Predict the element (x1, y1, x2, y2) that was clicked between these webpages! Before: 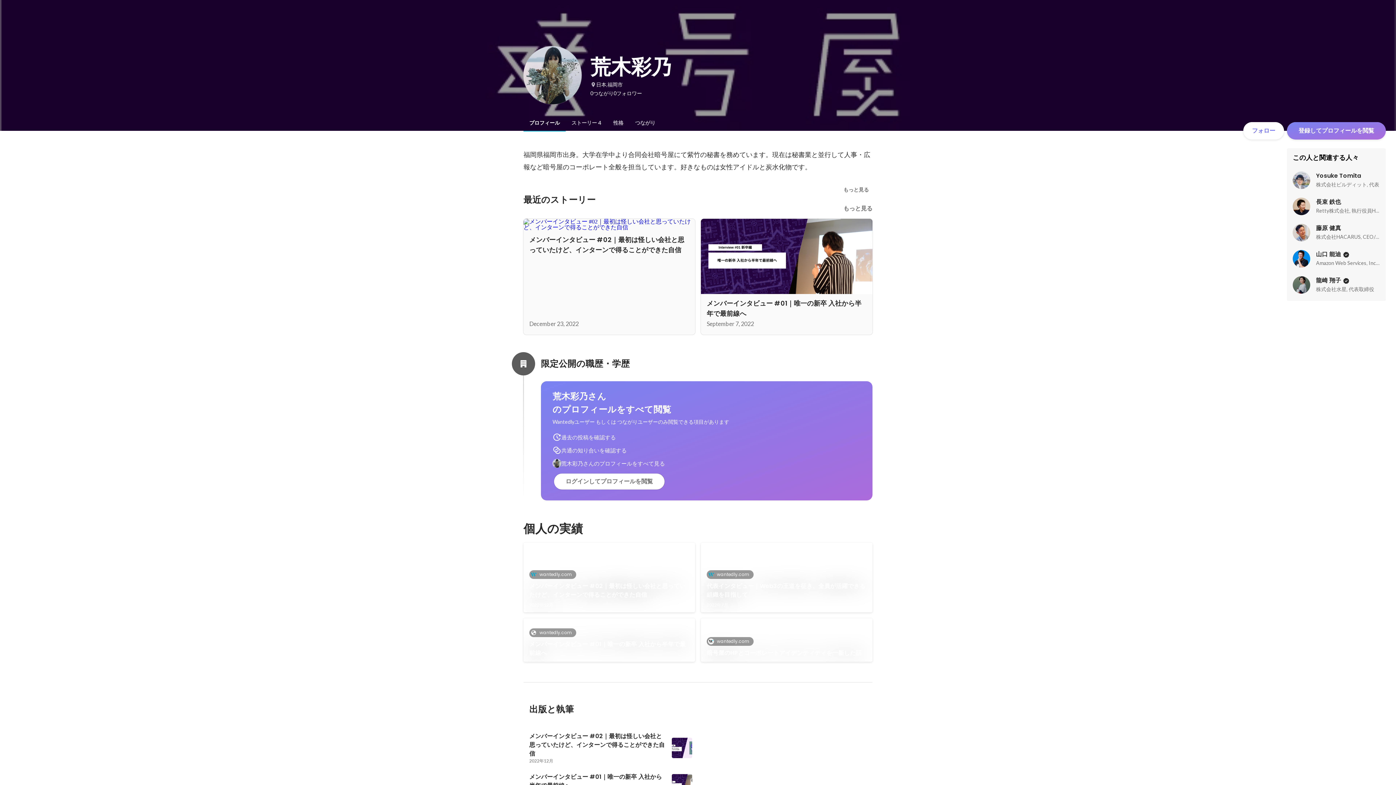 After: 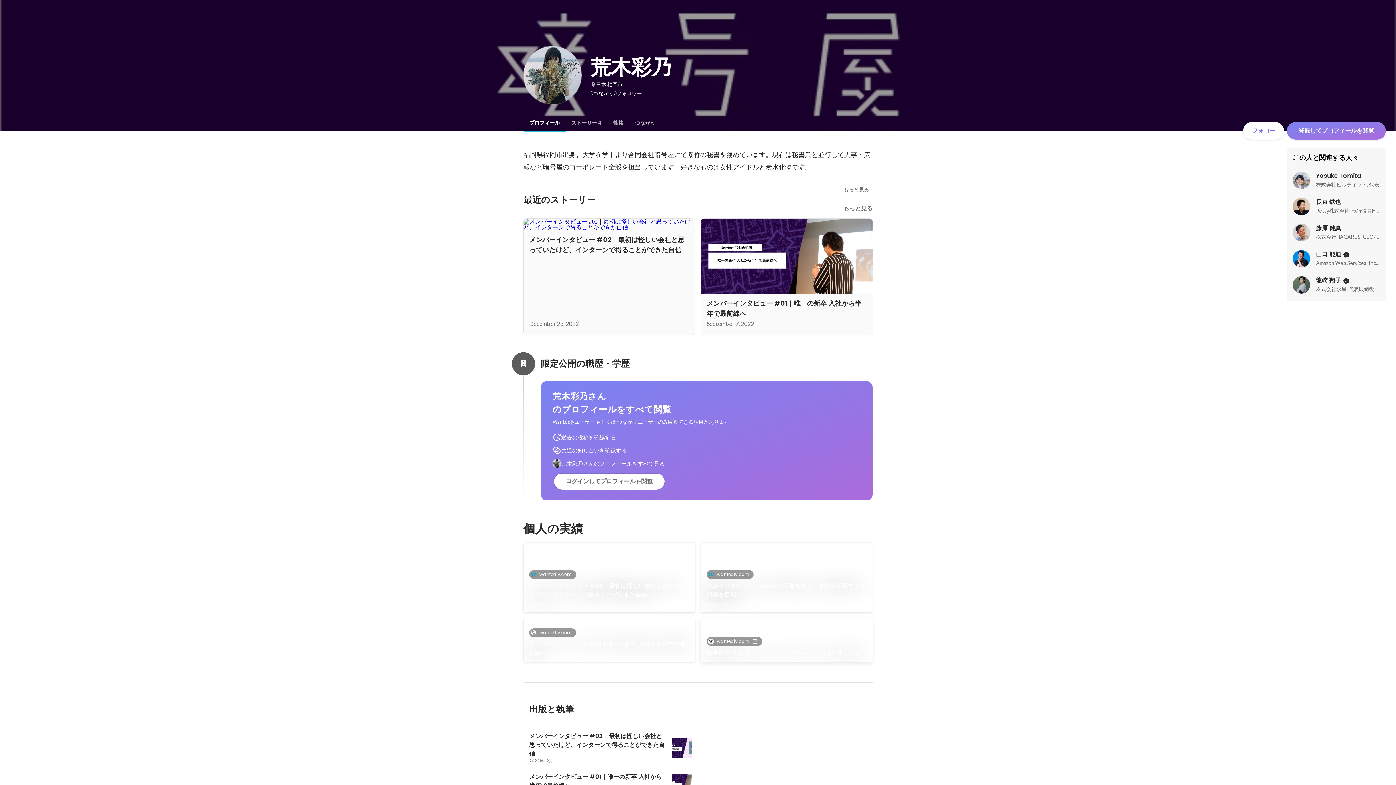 Action: bbox: (706, 637, 753, 646) label: wantedly.com